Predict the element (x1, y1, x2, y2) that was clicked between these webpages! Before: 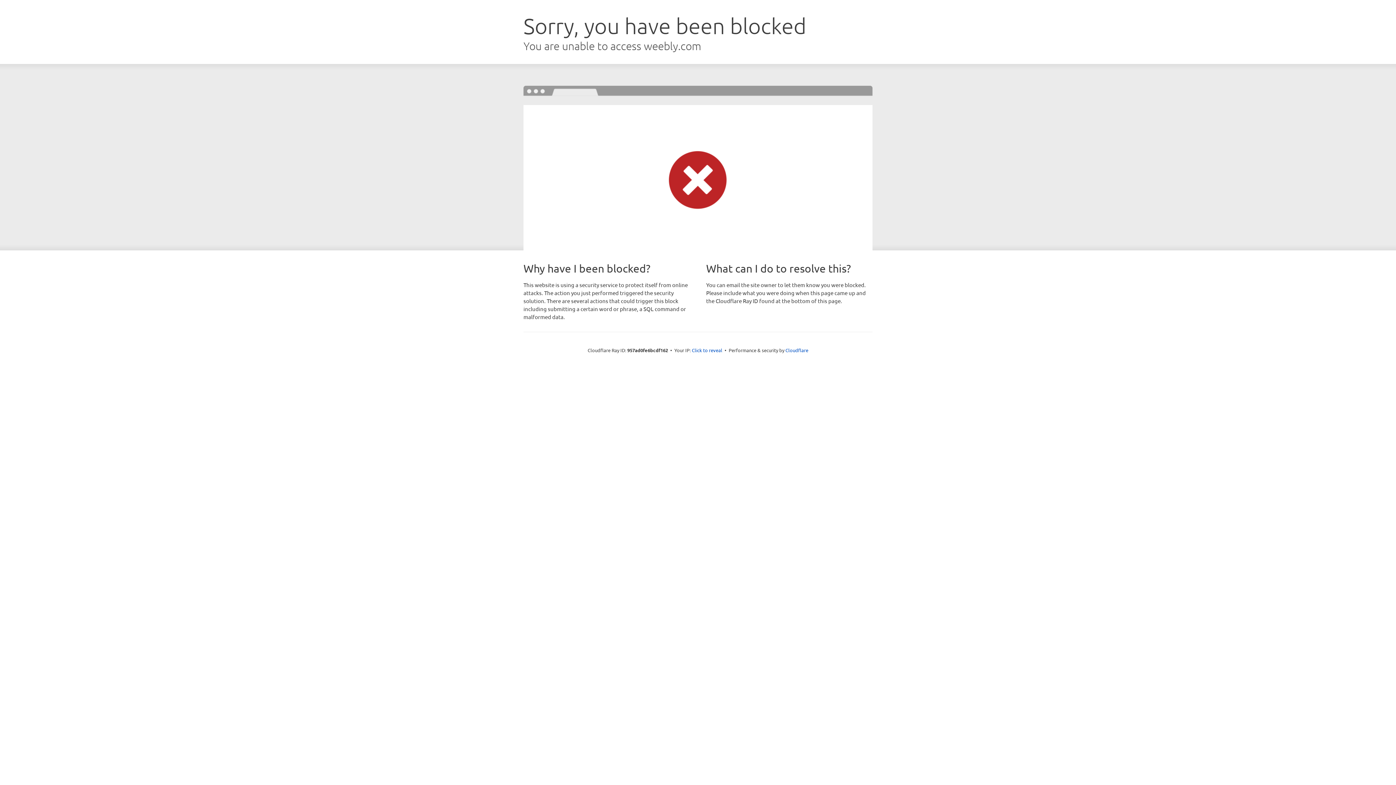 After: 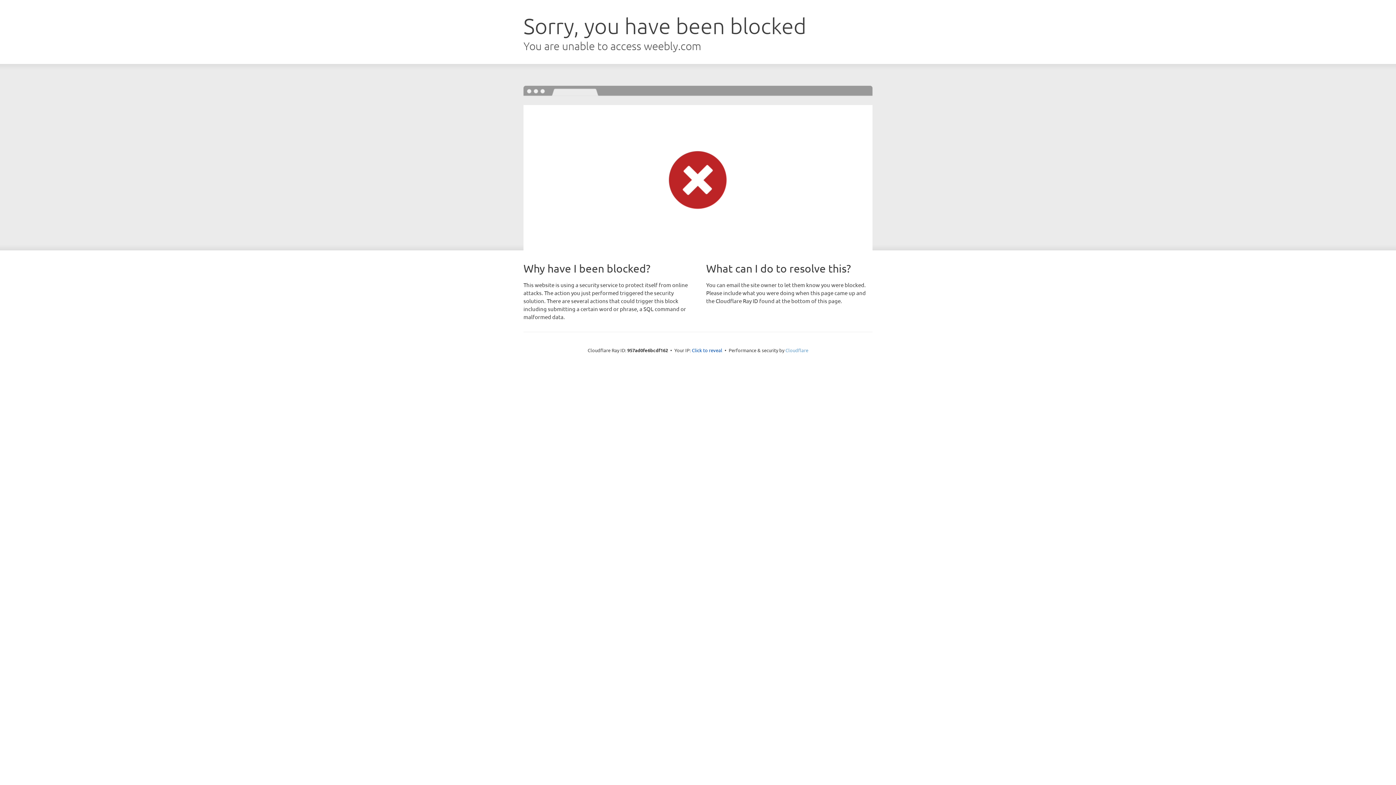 Action: label: Cloudflare bbox: (785, 347, 808, 353)